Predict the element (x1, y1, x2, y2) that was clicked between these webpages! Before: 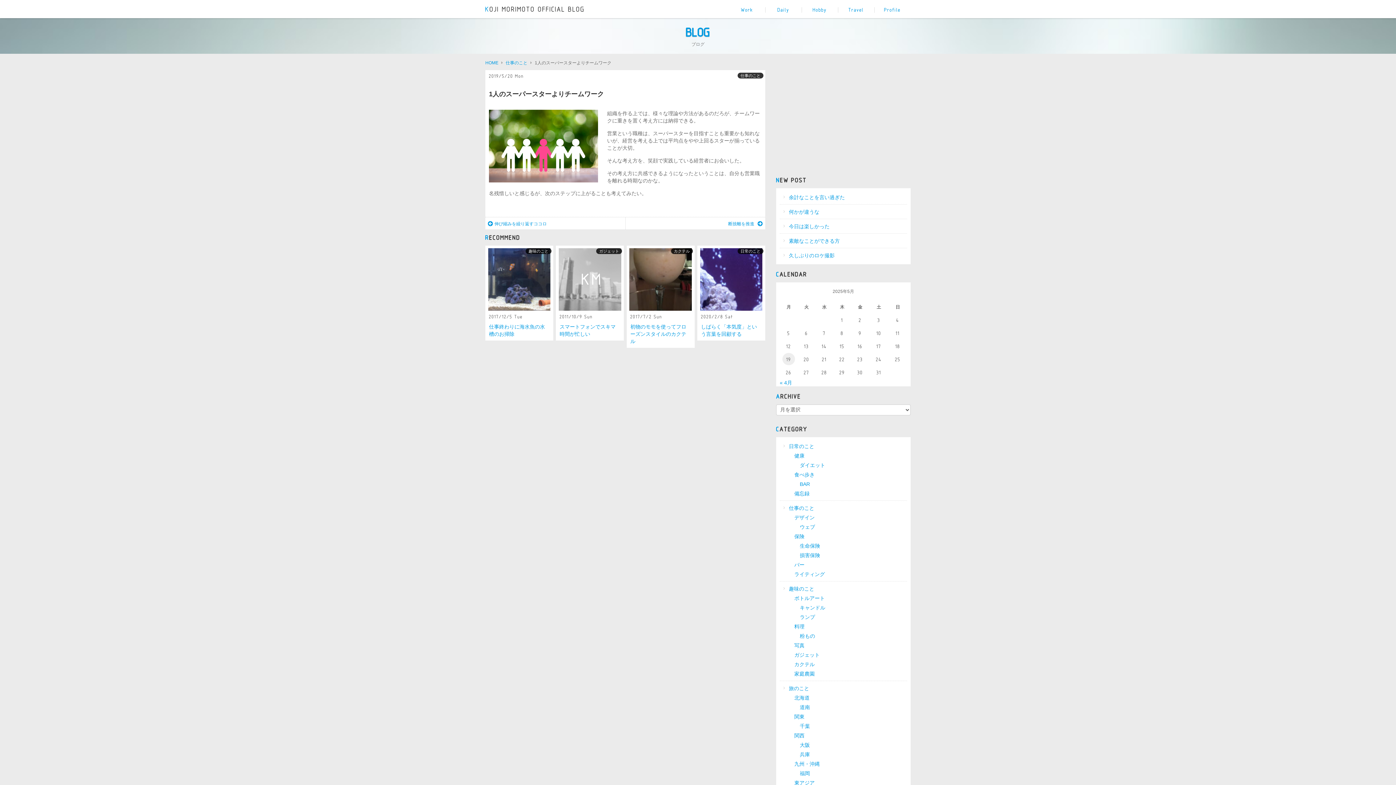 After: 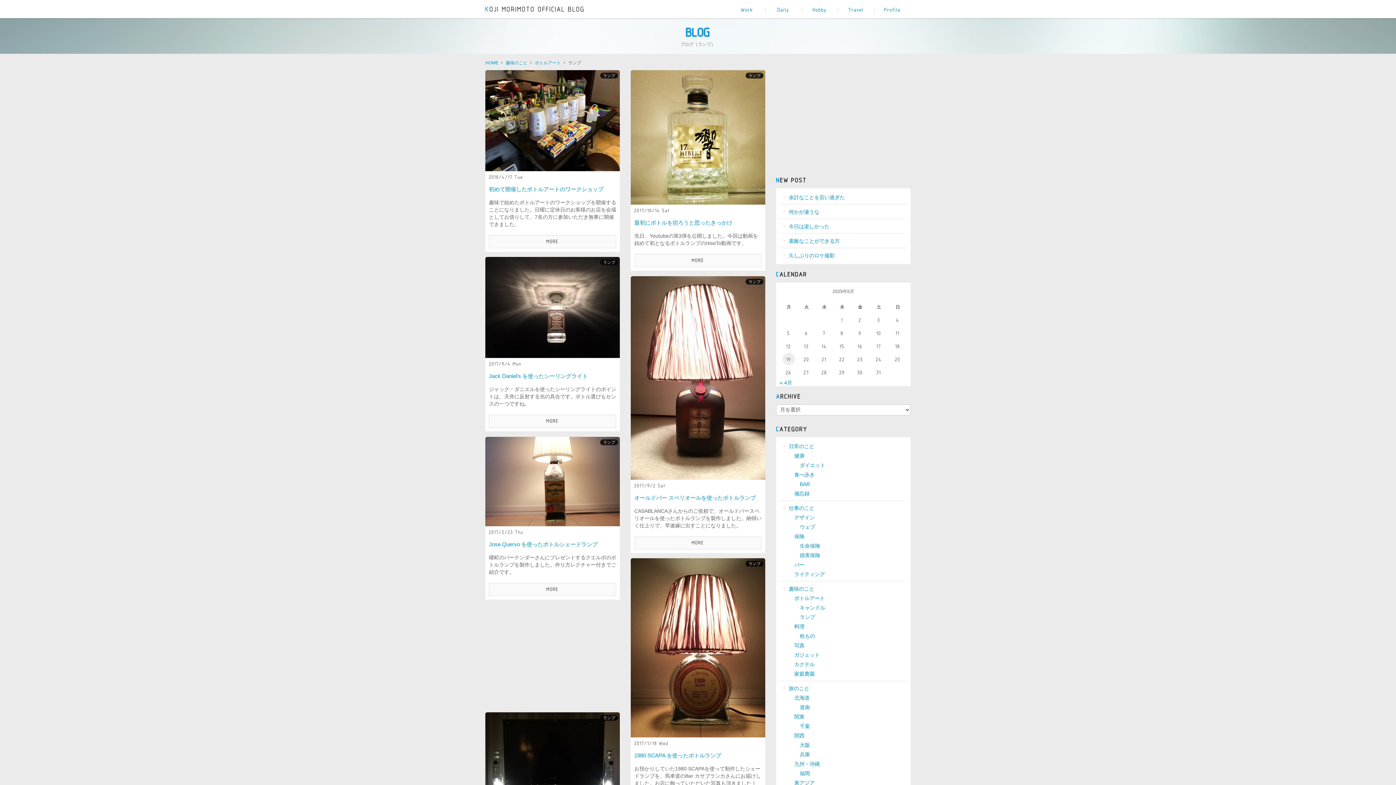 Action: label: ランプ bbox: (800, 614, 815, 620)